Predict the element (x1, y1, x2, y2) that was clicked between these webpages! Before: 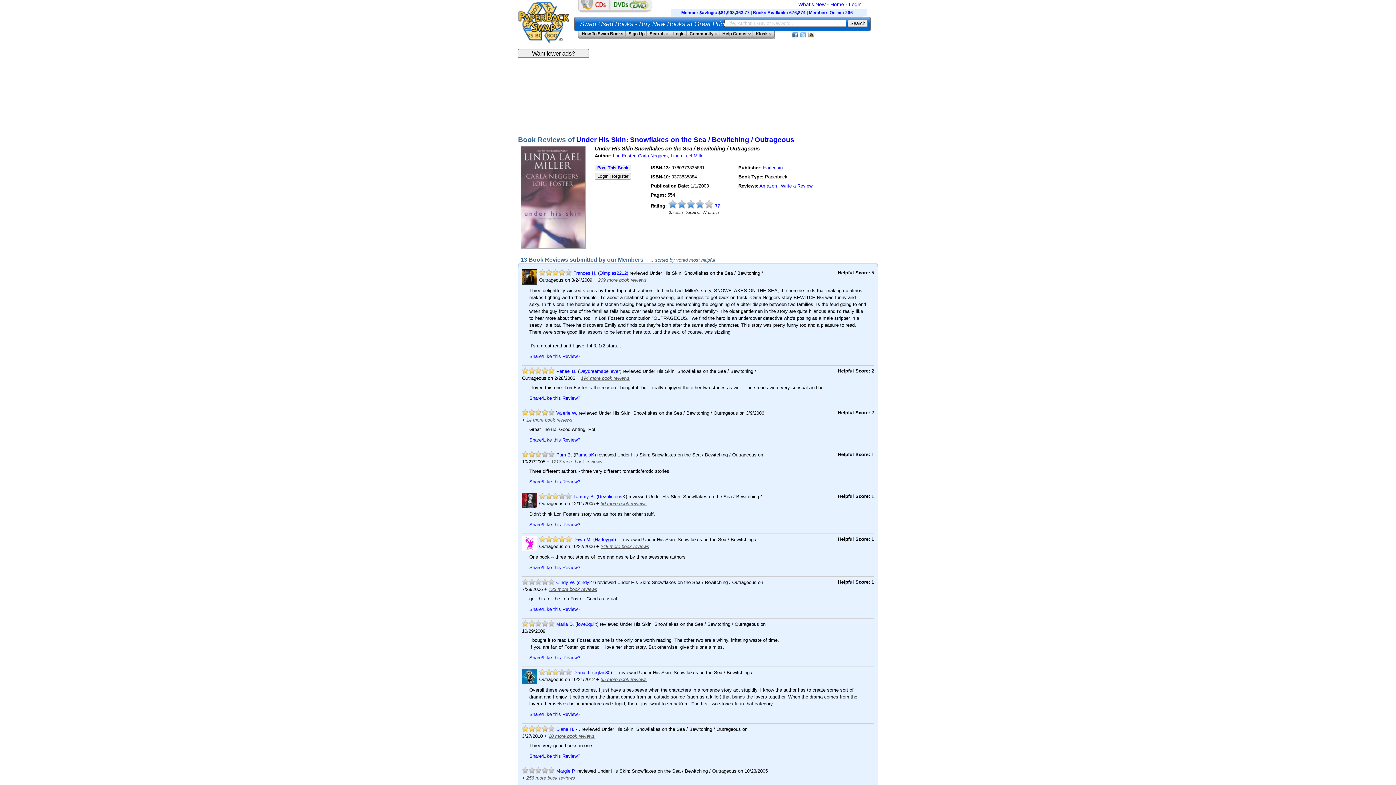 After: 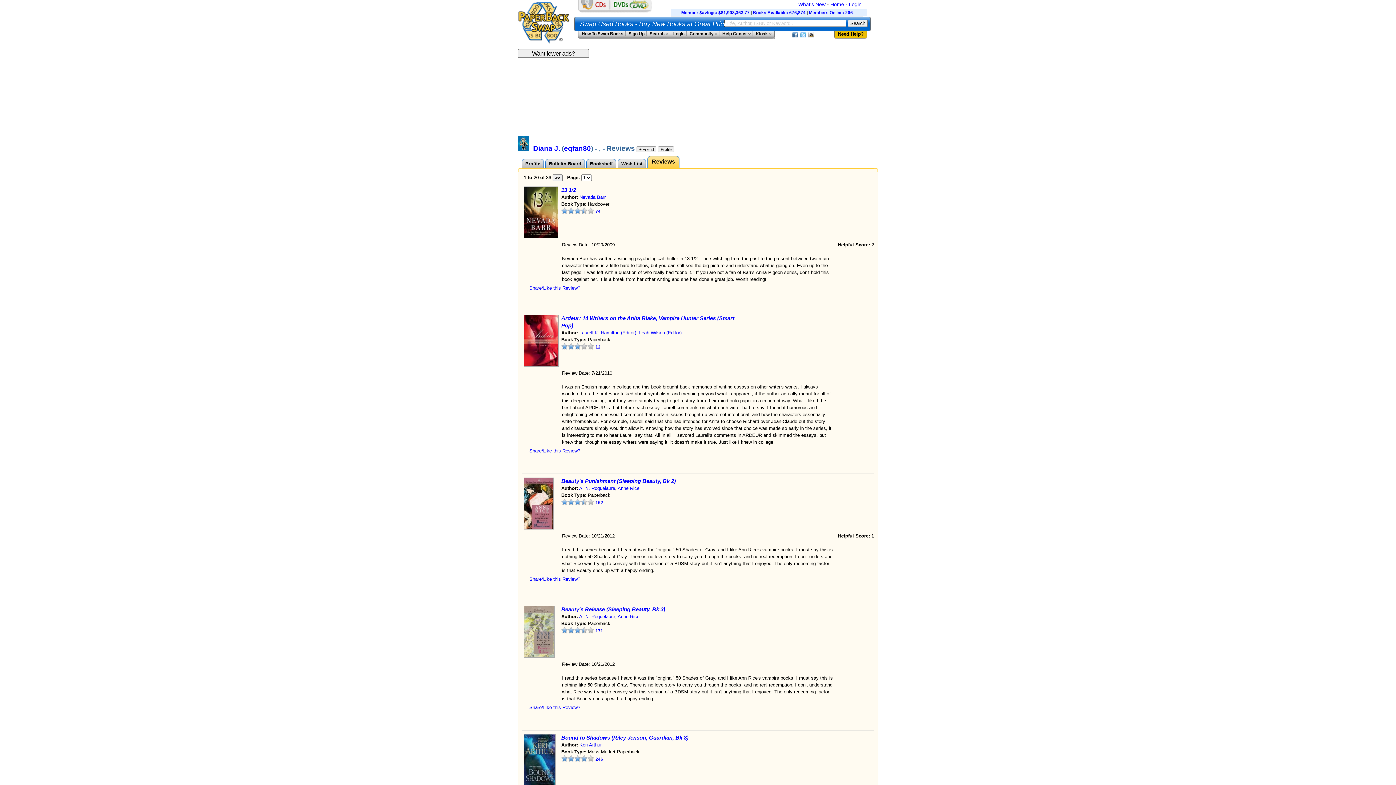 Action: label: 35 more book reviews bbox: (600, 677, 646, 682)